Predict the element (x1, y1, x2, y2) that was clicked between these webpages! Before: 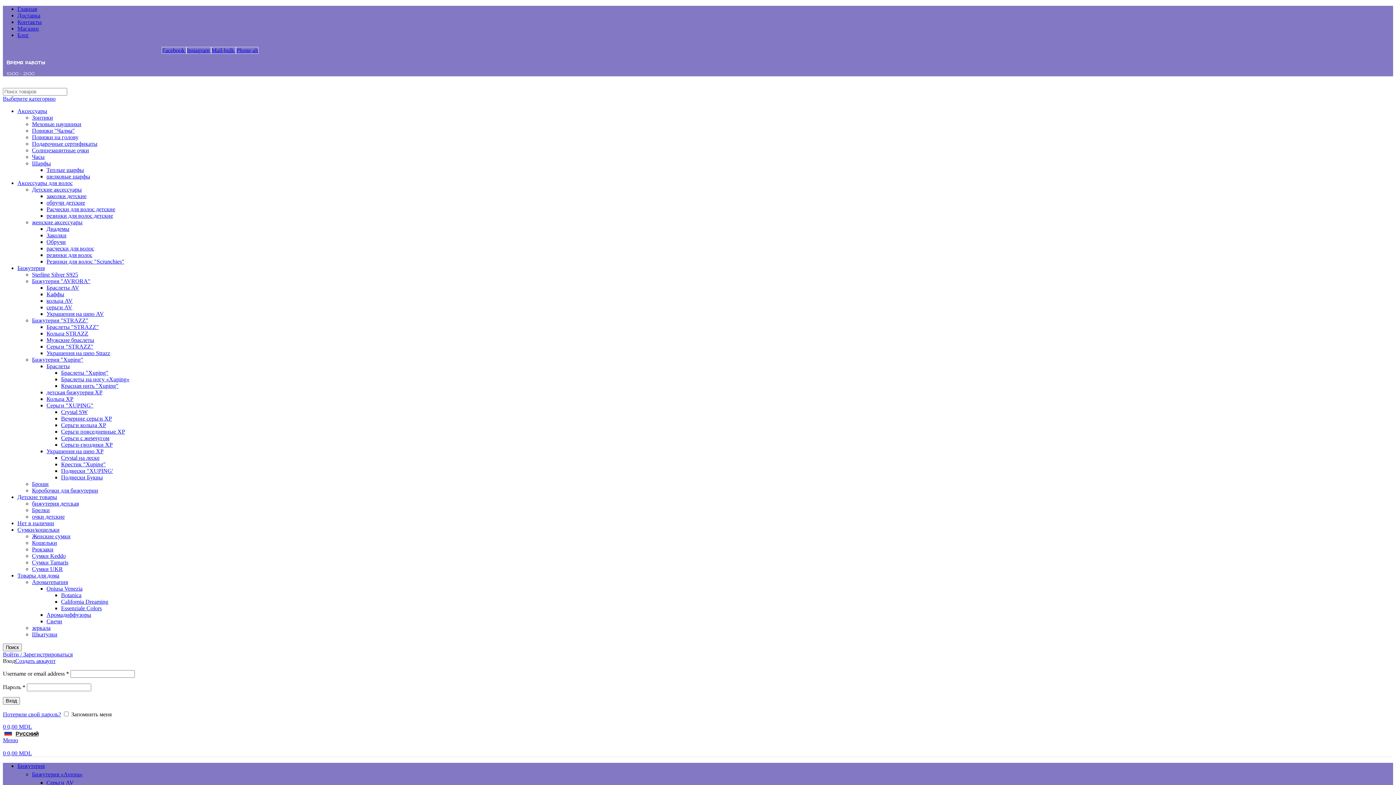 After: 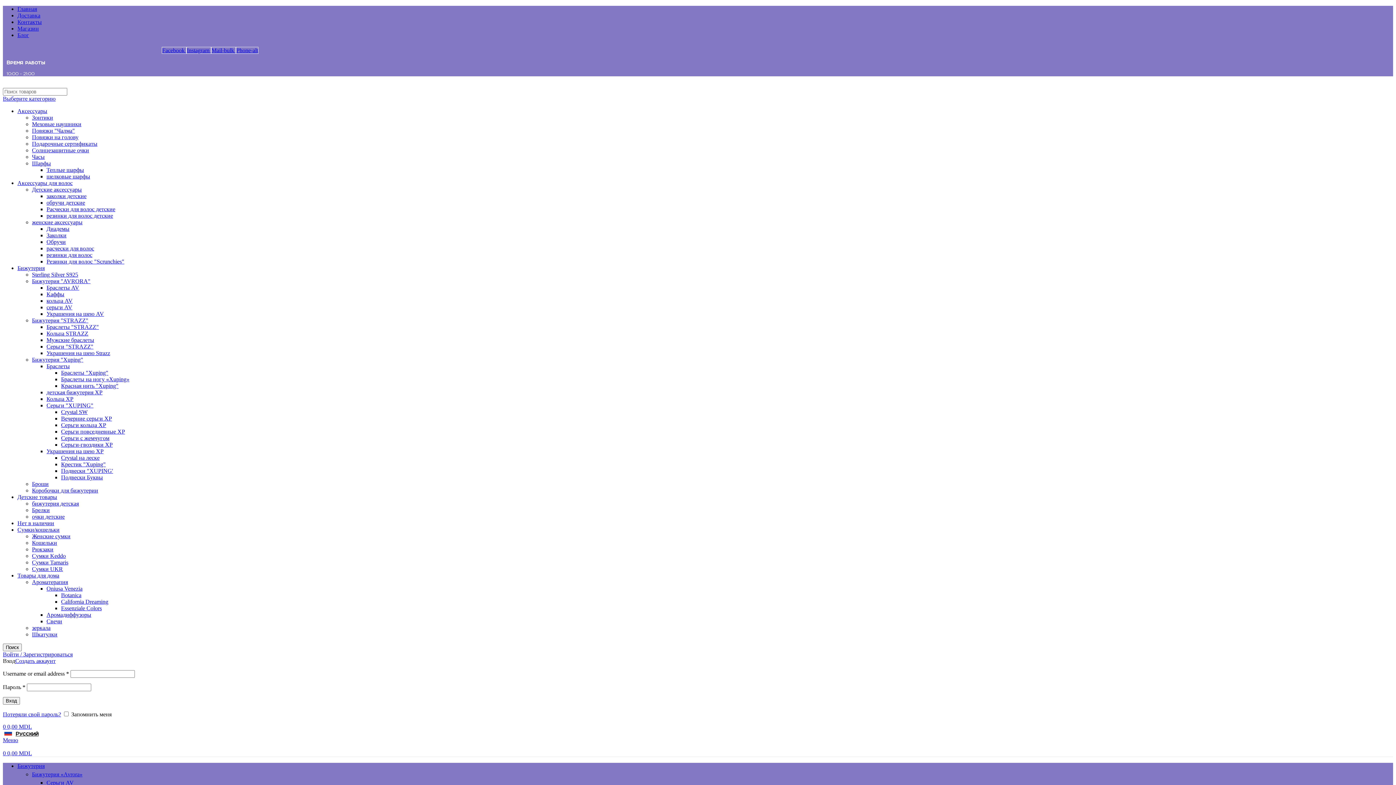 Action: bbox: (17, 572, 59, 578) label: Товары для дома